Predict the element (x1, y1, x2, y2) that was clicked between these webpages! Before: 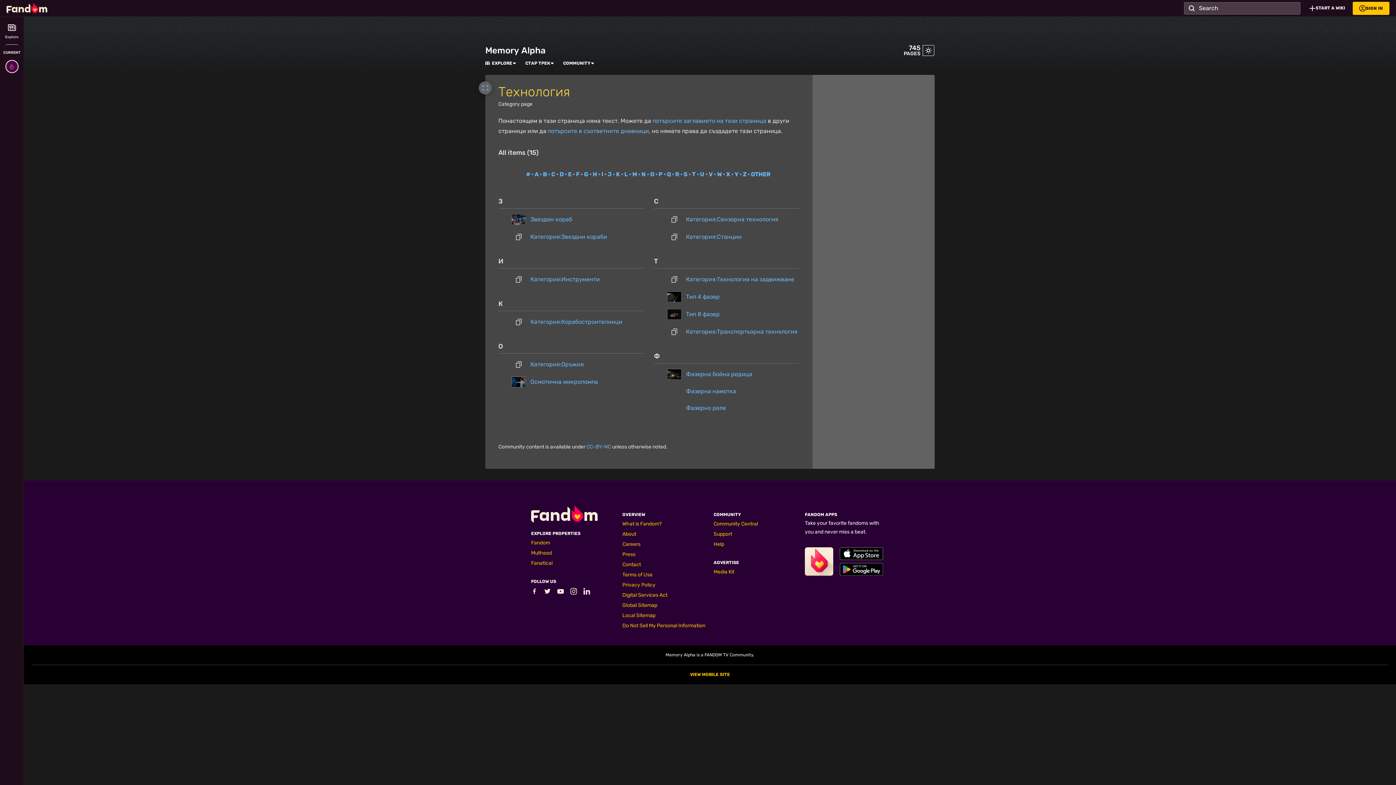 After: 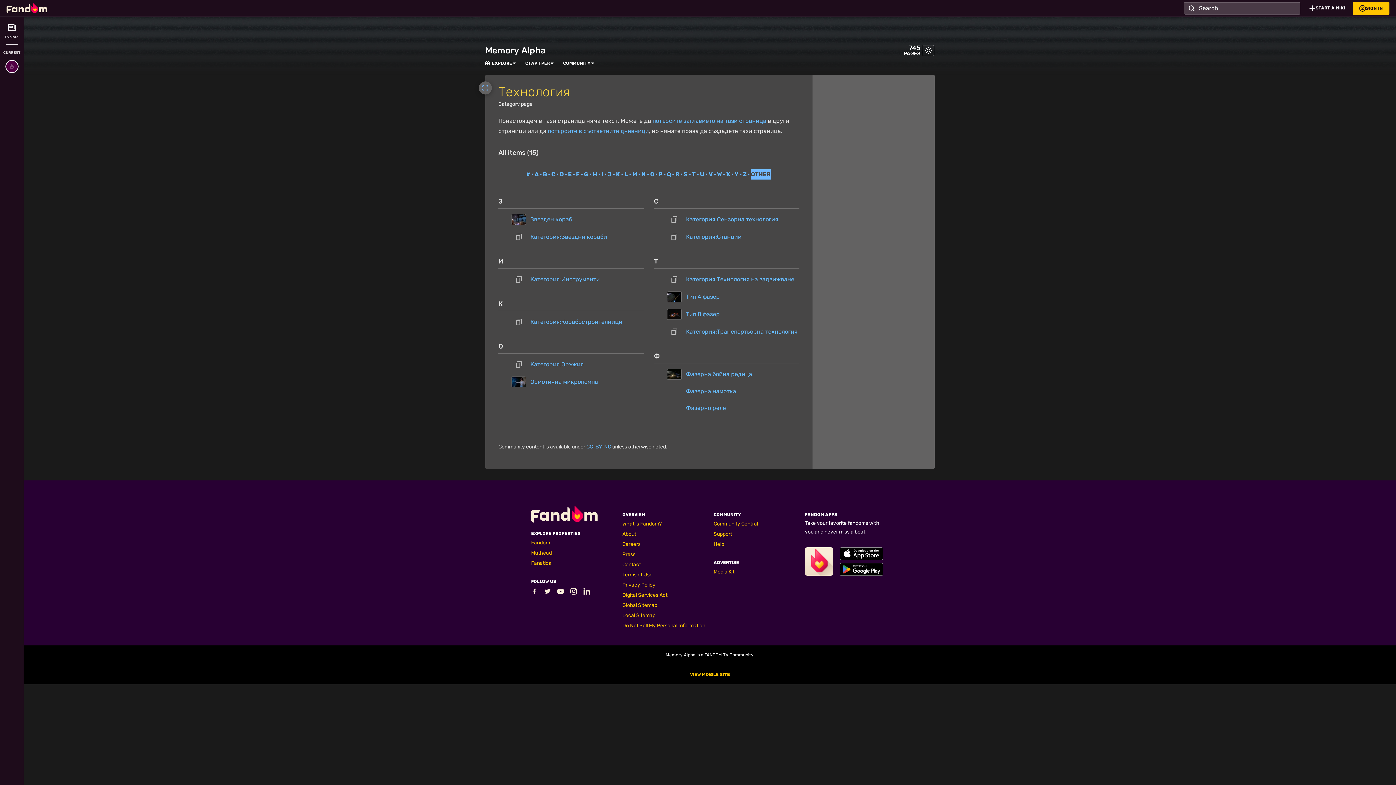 Action: label: OTHER bbox: (750, 169, 771, 179)